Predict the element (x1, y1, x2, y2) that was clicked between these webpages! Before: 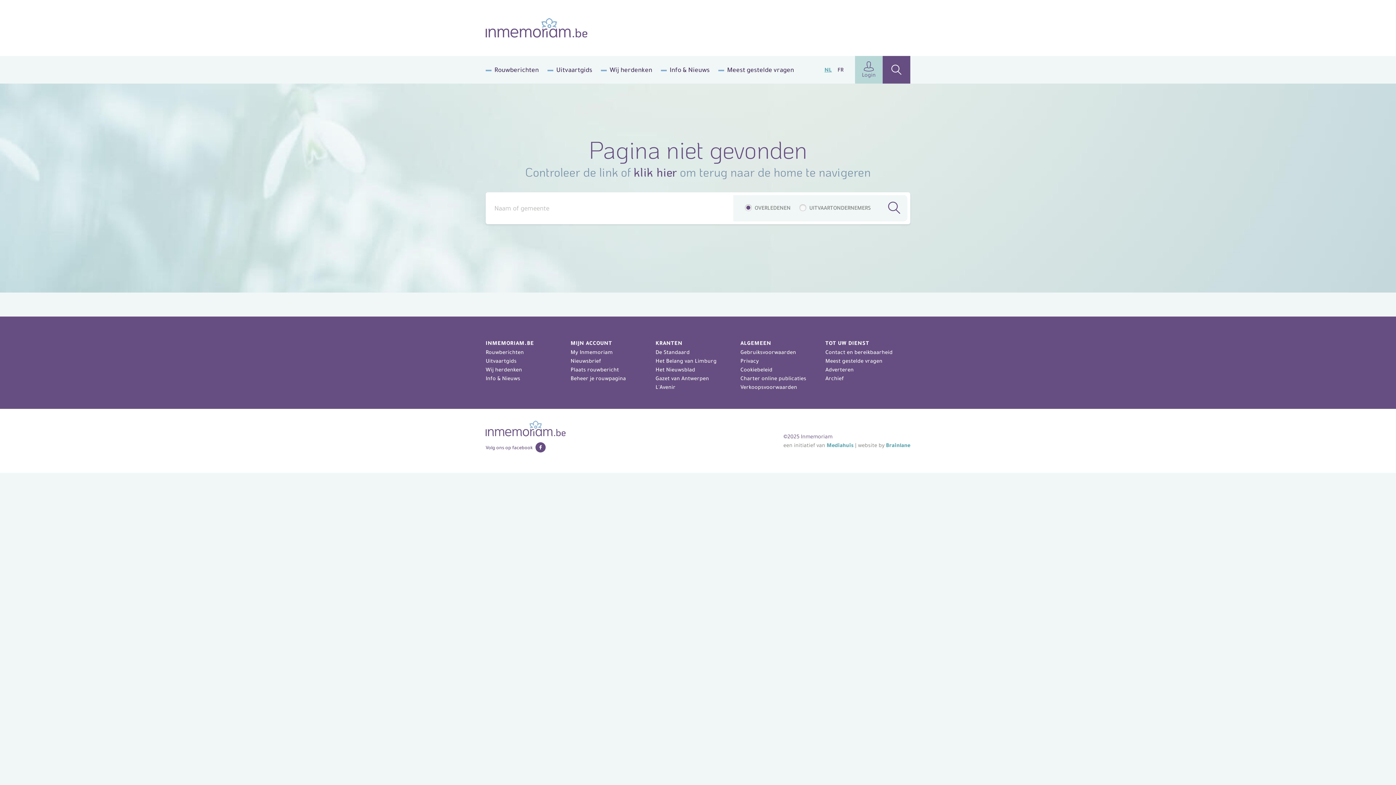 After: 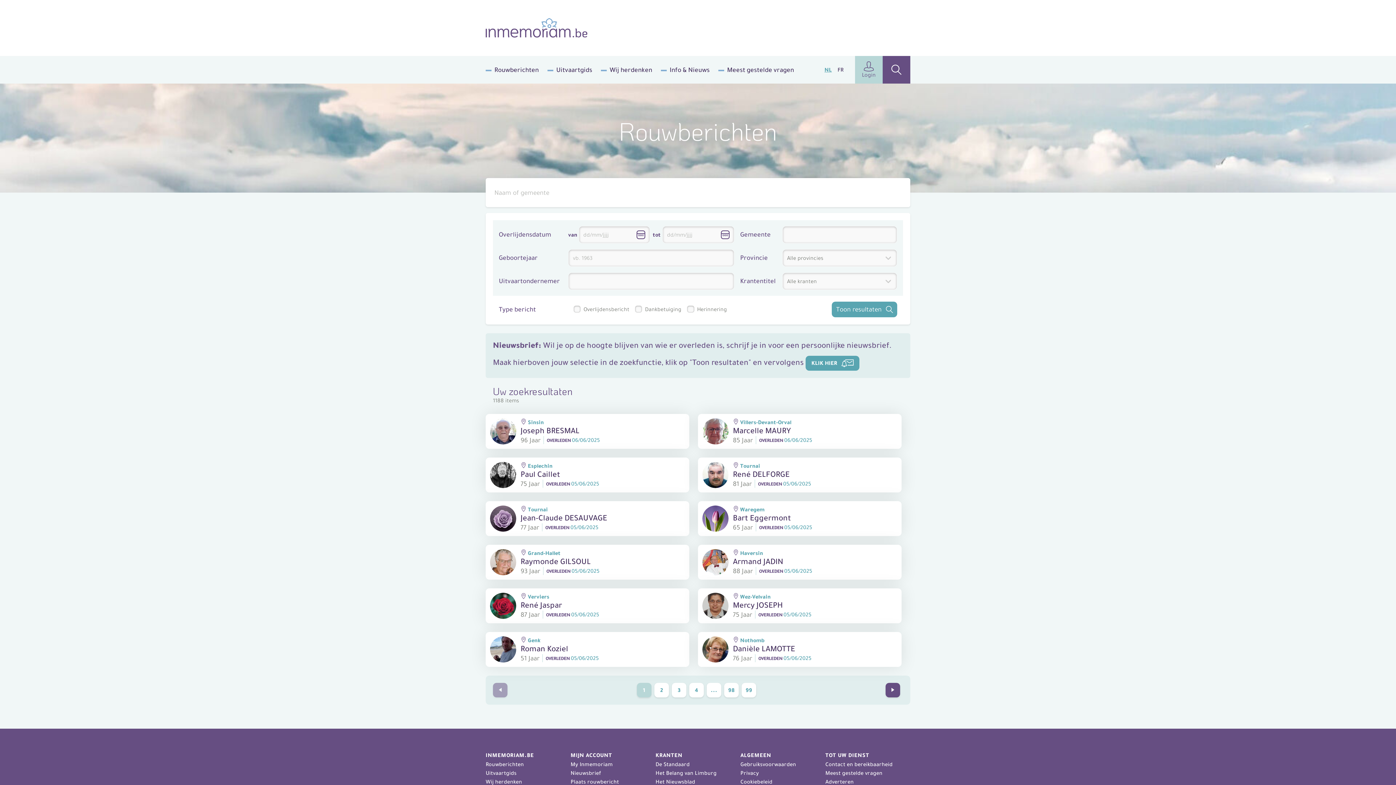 Action: label: Rouwberichten bbox: (485, 349, 524, 355)